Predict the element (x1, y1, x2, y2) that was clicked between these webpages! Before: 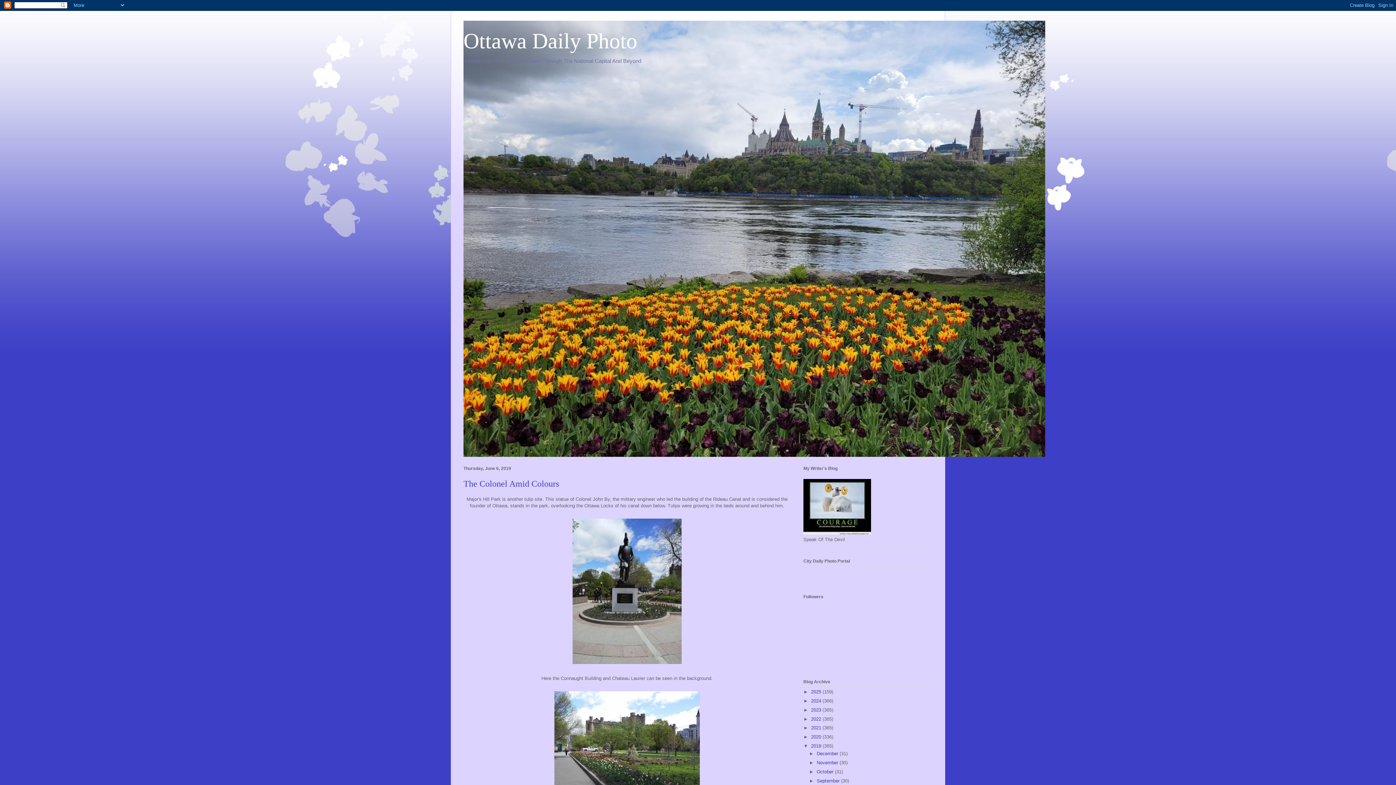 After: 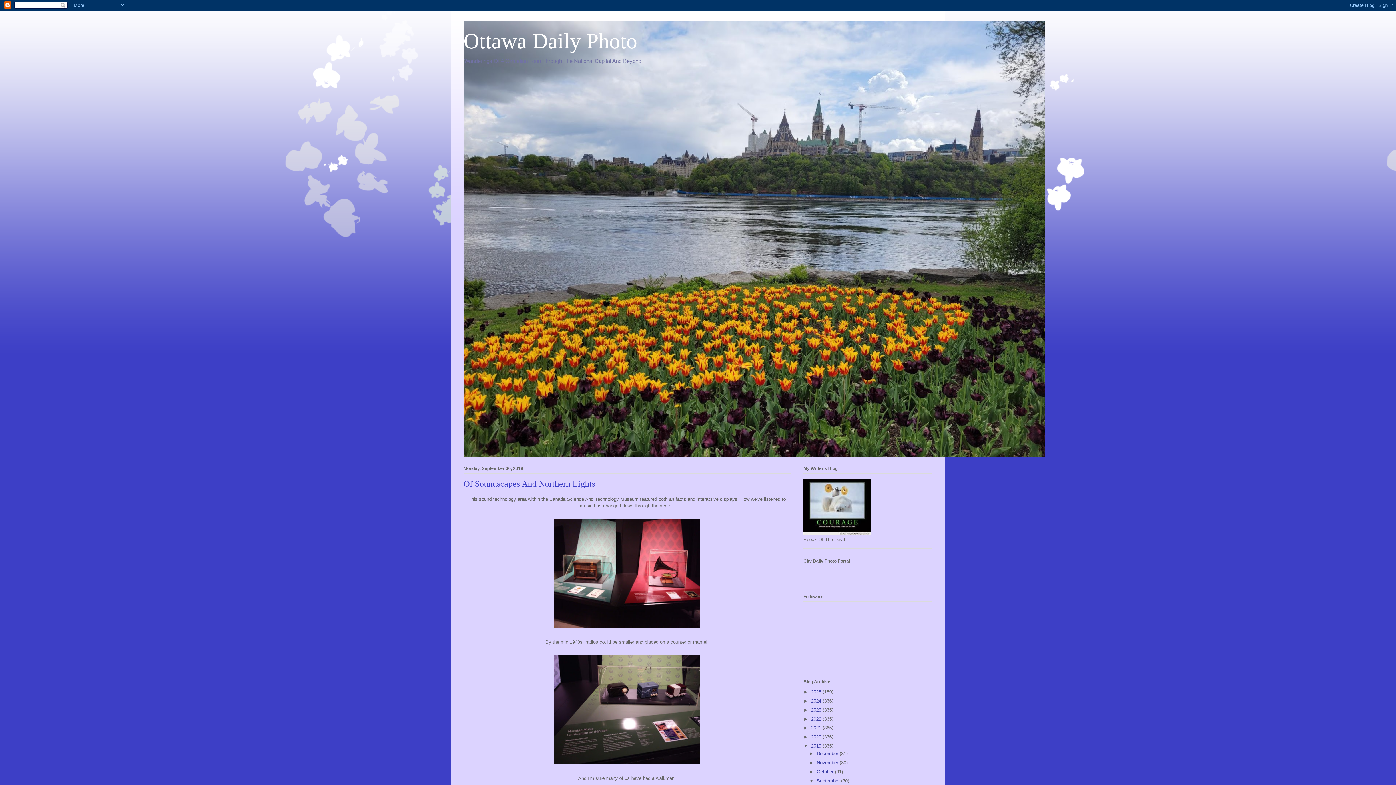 Action: bbox: (816, 778, 841, 783) label: September 